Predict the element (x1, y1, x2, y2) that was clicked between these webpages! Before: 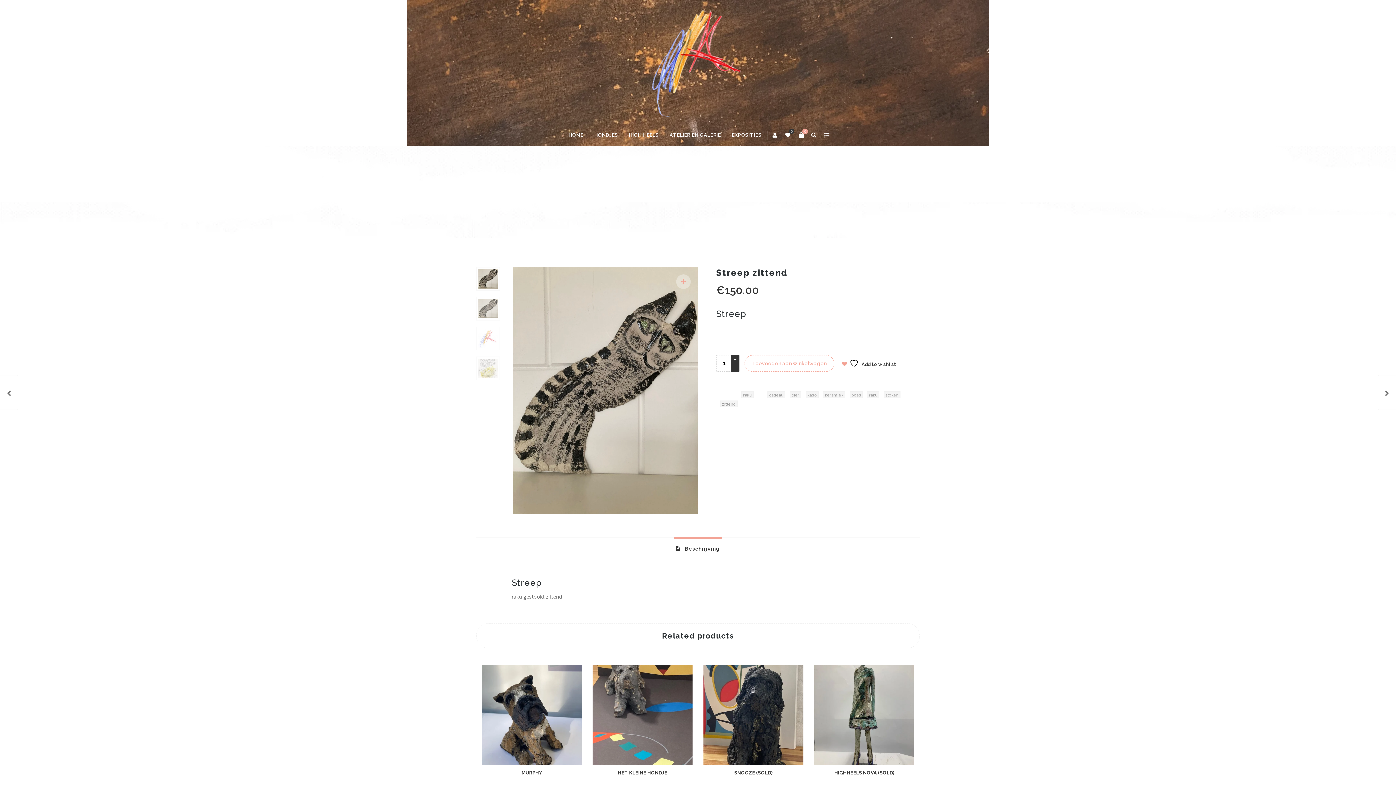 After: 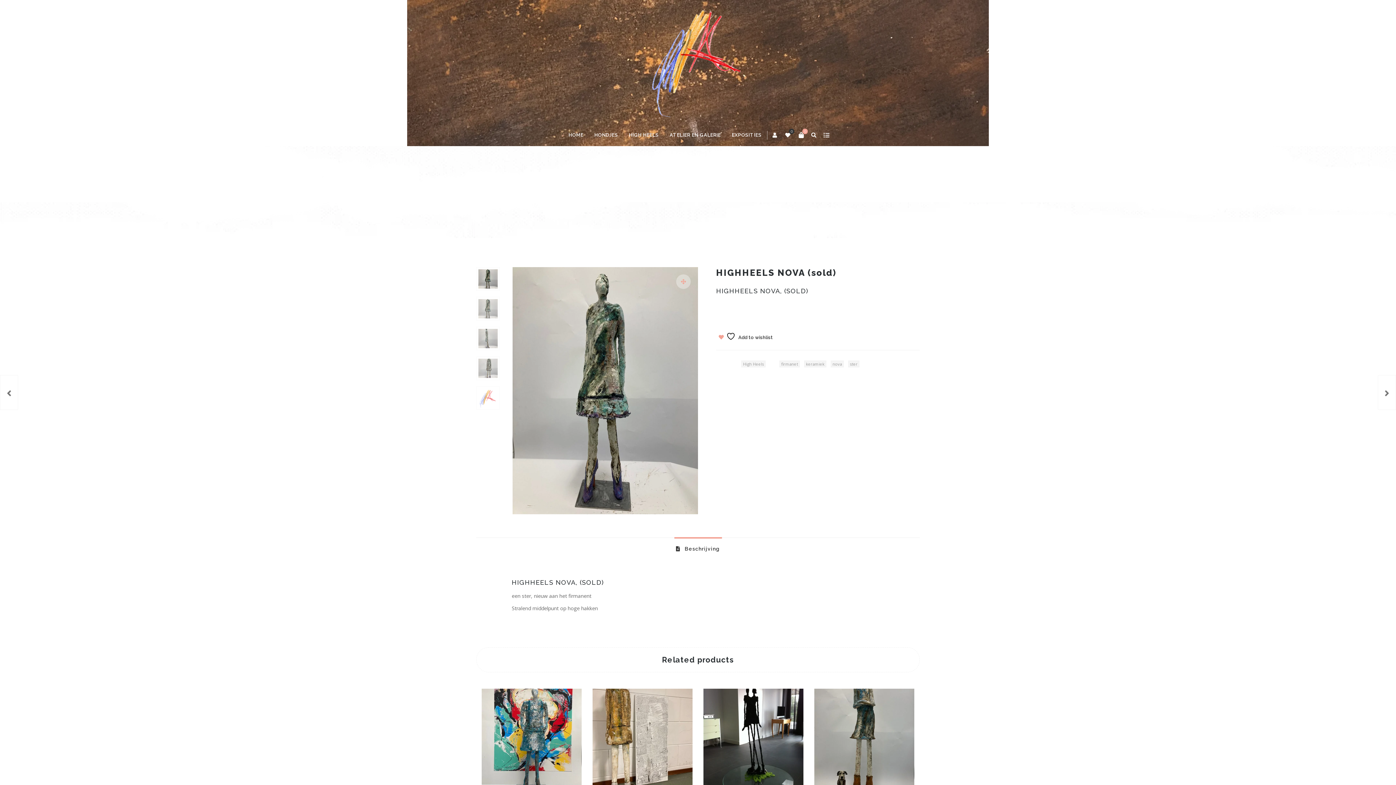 Action: bbox: (814, 665, 914, 765)